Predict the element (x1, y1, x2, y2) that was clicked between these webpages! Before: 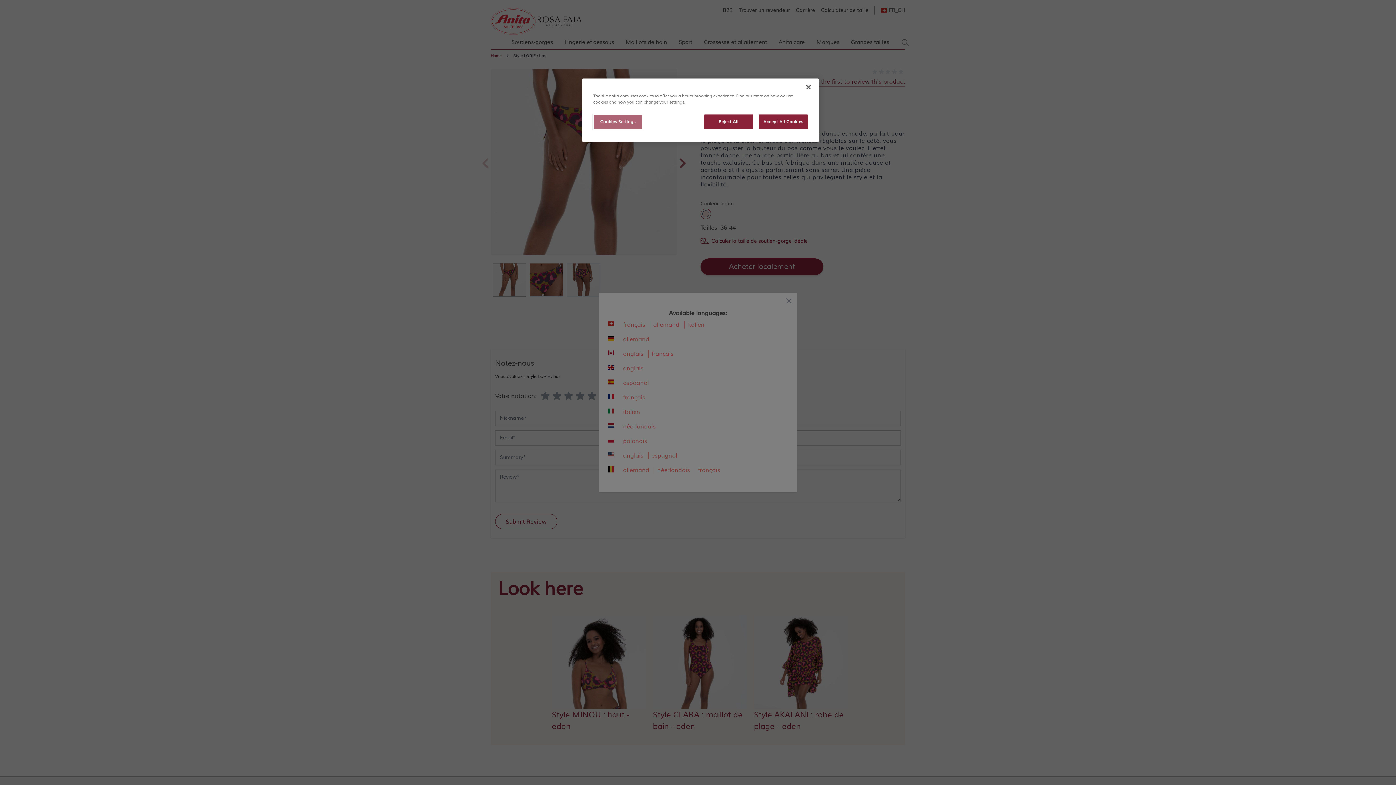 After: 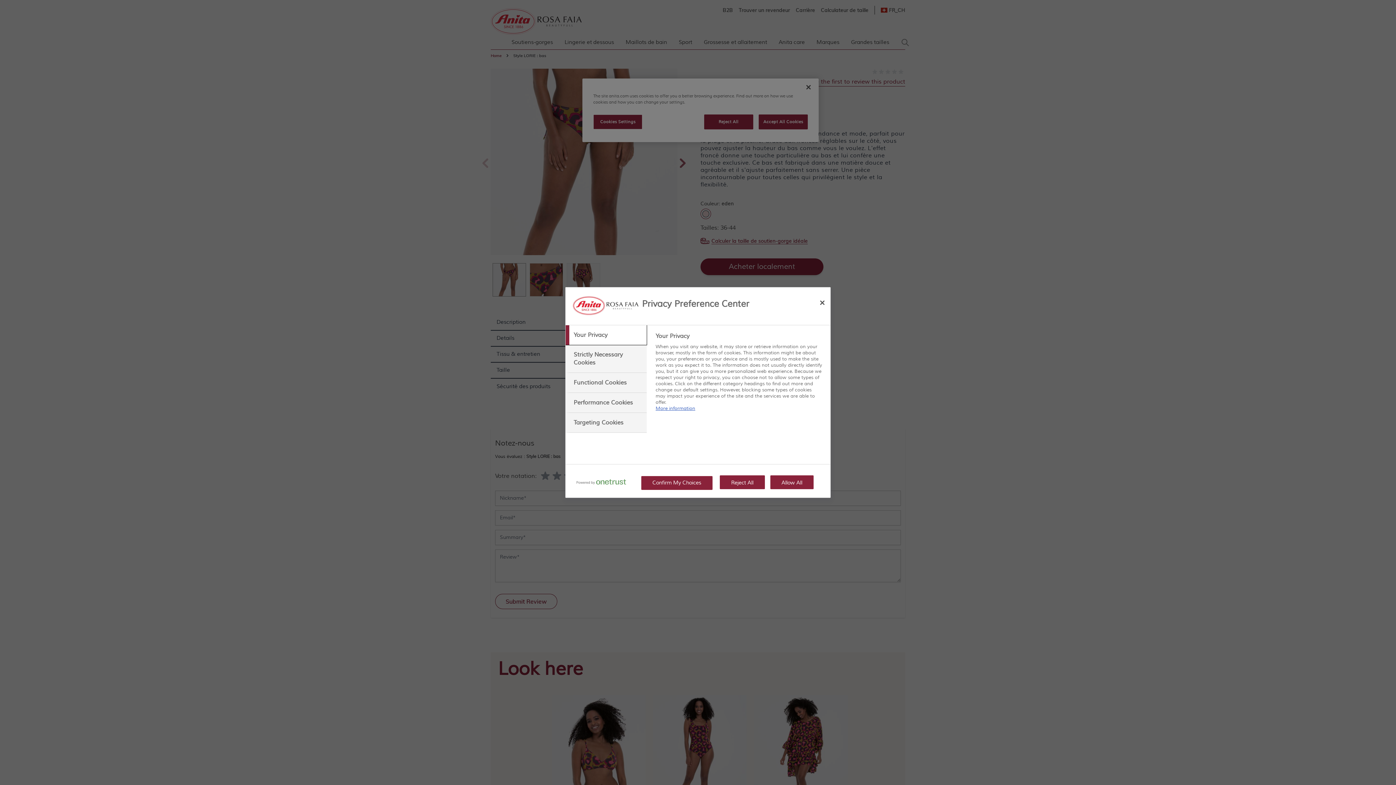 Action: bbox: (593, 114, 642, 129) label: Cookies Settings